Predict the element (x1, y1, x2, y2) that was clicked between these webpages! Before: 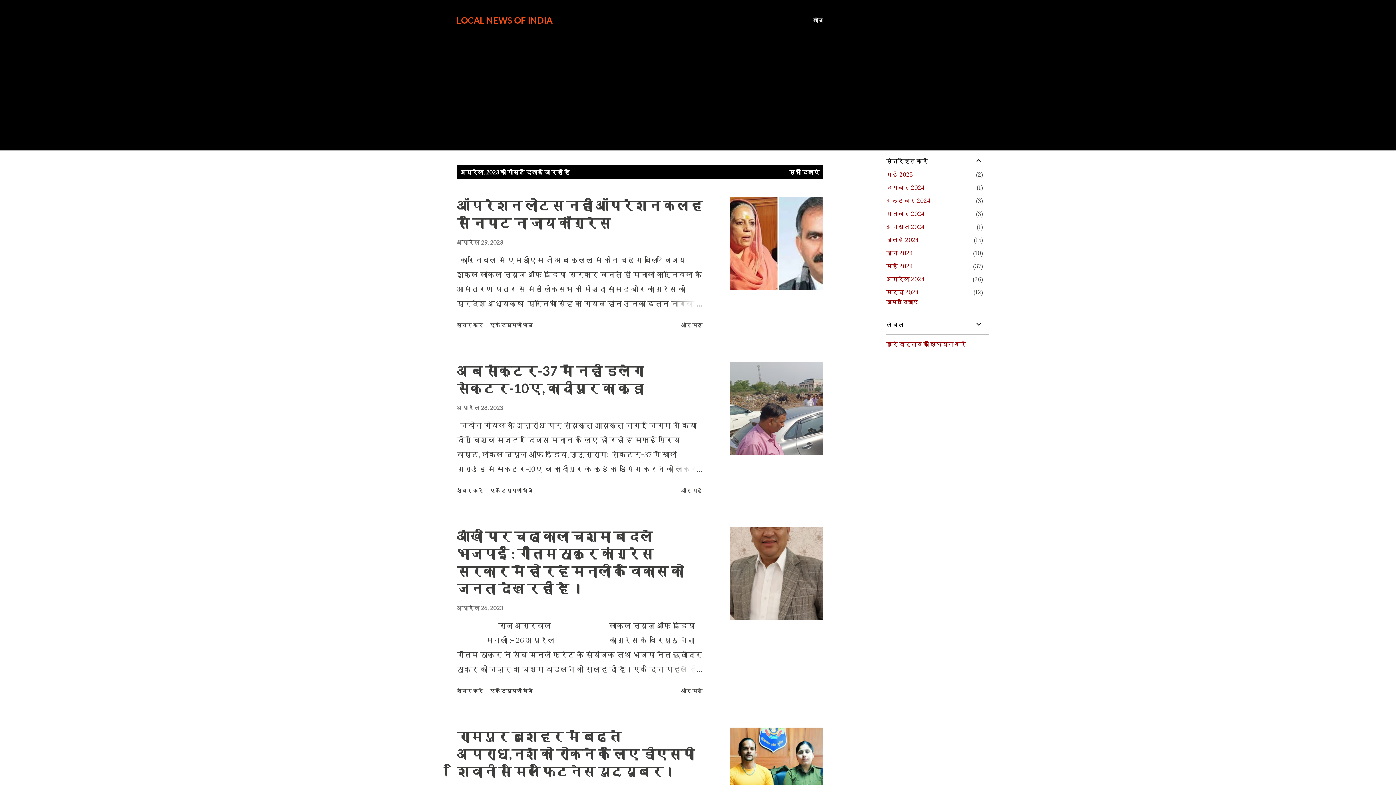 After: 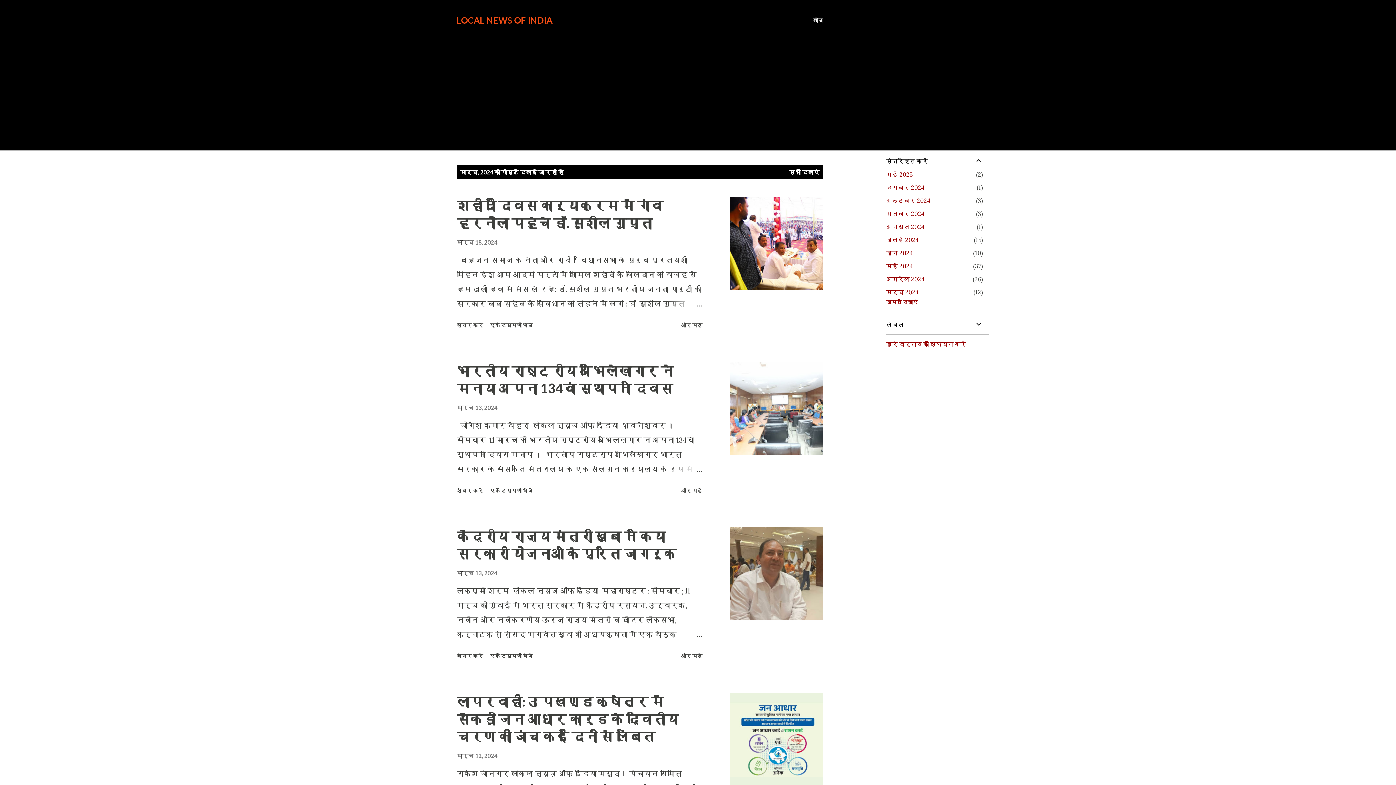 Action: bbox: (886, 288, 919, 296) label: मार्च 2024
12